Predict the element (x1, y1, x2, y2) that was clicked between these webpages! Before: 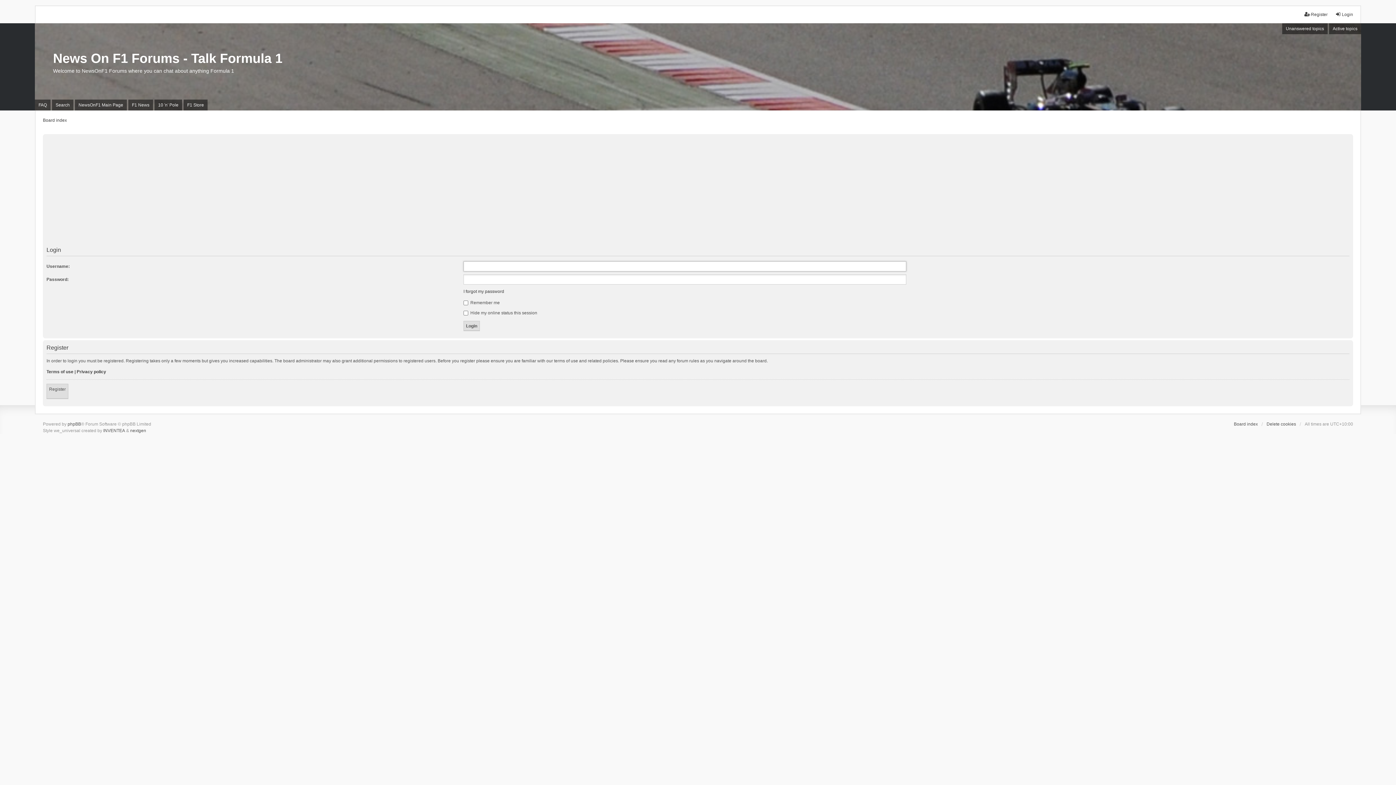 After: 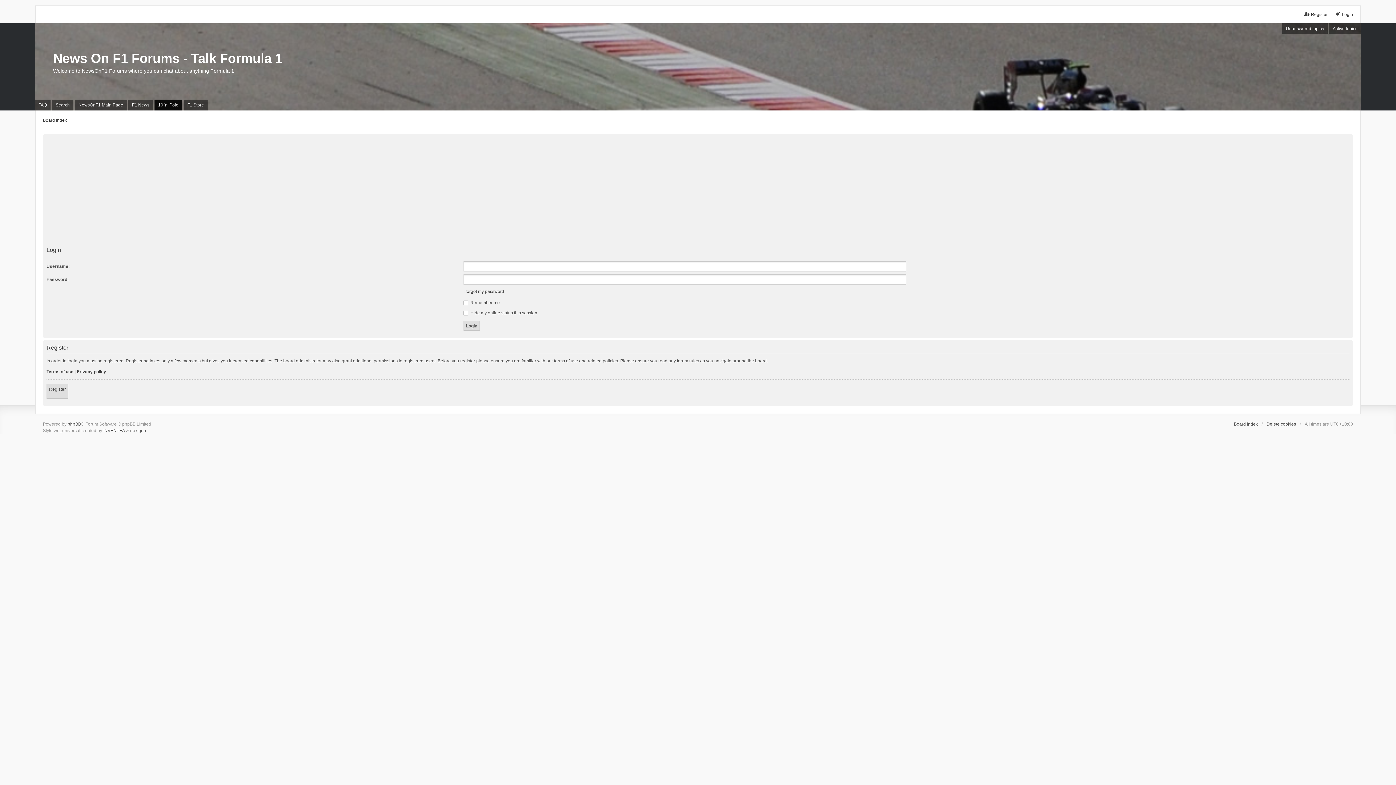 Action: bbox: (154, 99, 182, 110) label: 10 'n' Pole